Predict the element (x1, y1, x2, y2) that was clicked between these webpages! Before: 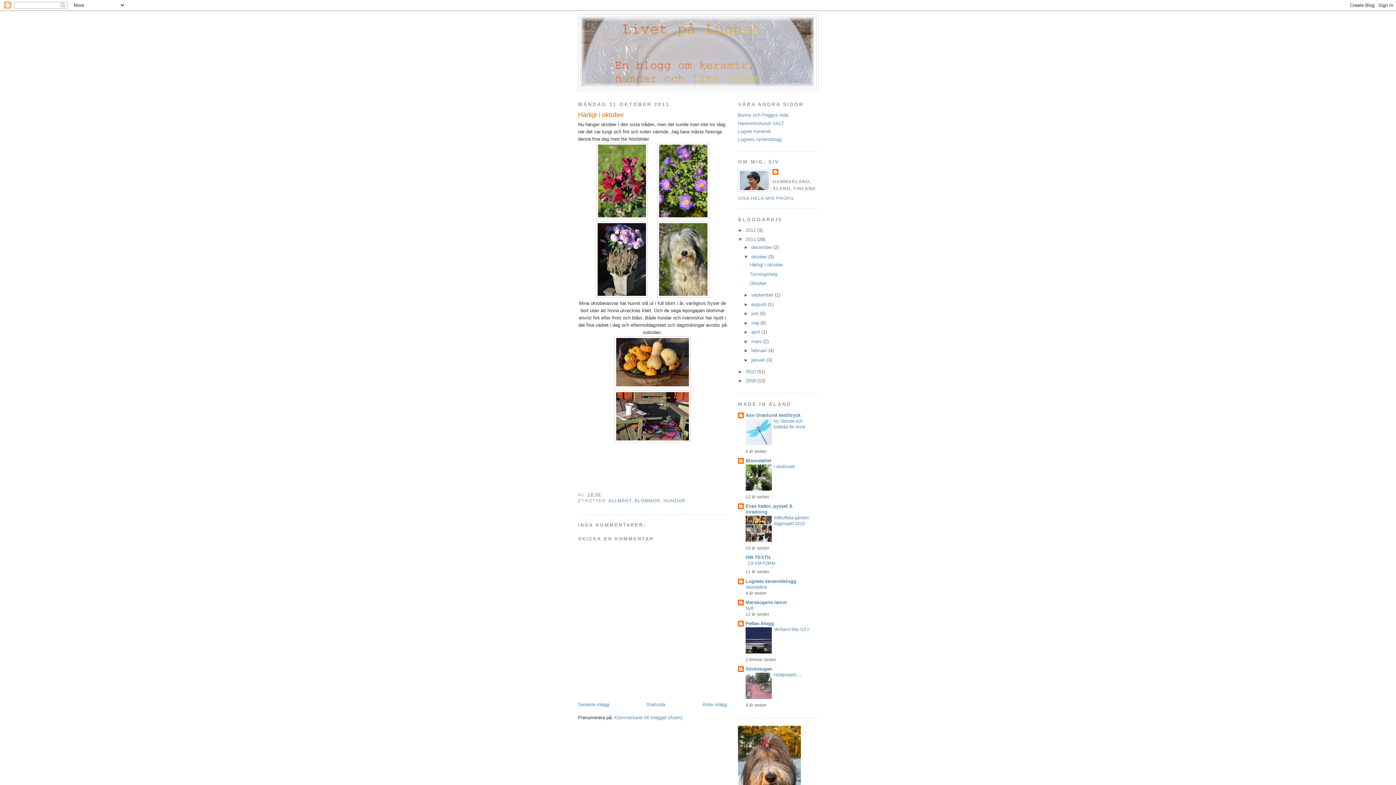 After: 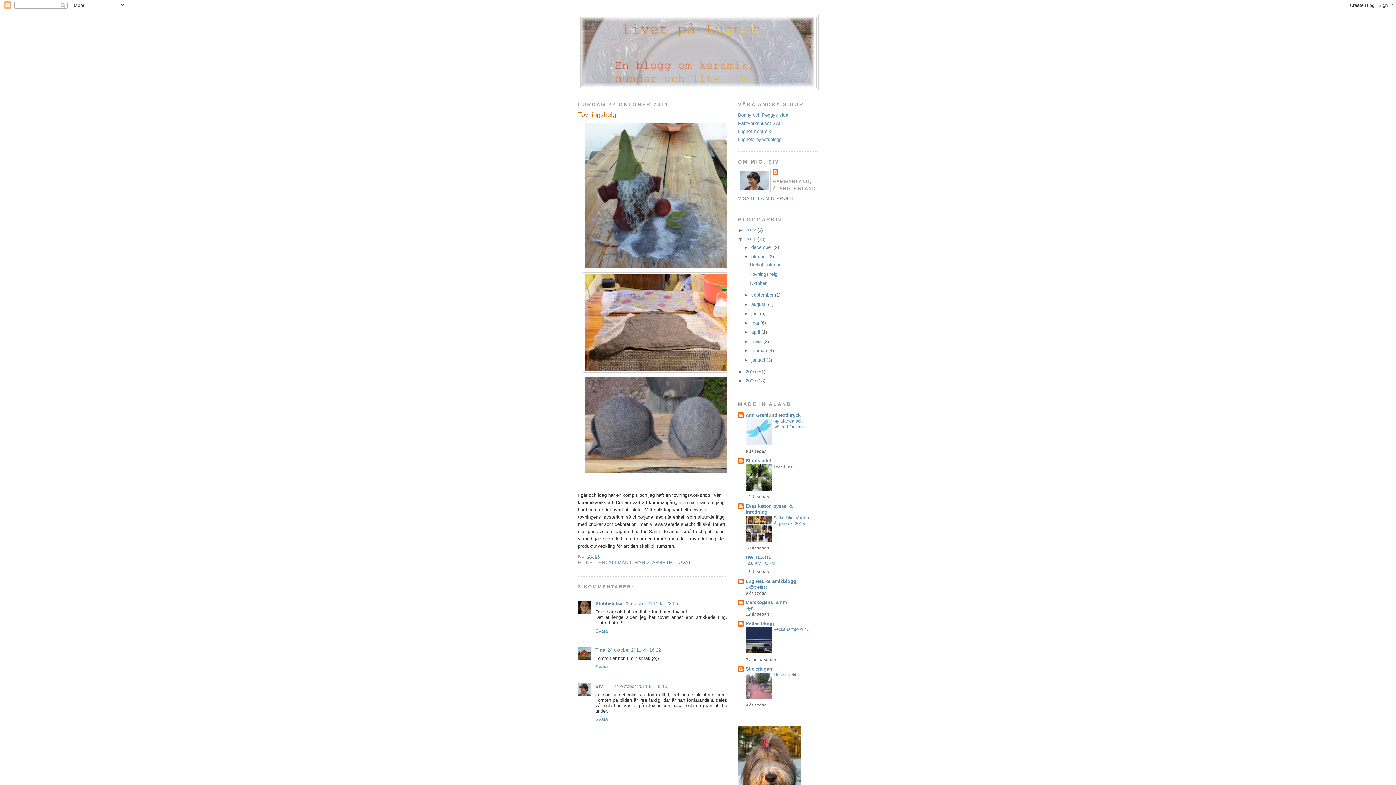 Action: bbox: (702, 702, 727, 707) label: Äldre inlägg